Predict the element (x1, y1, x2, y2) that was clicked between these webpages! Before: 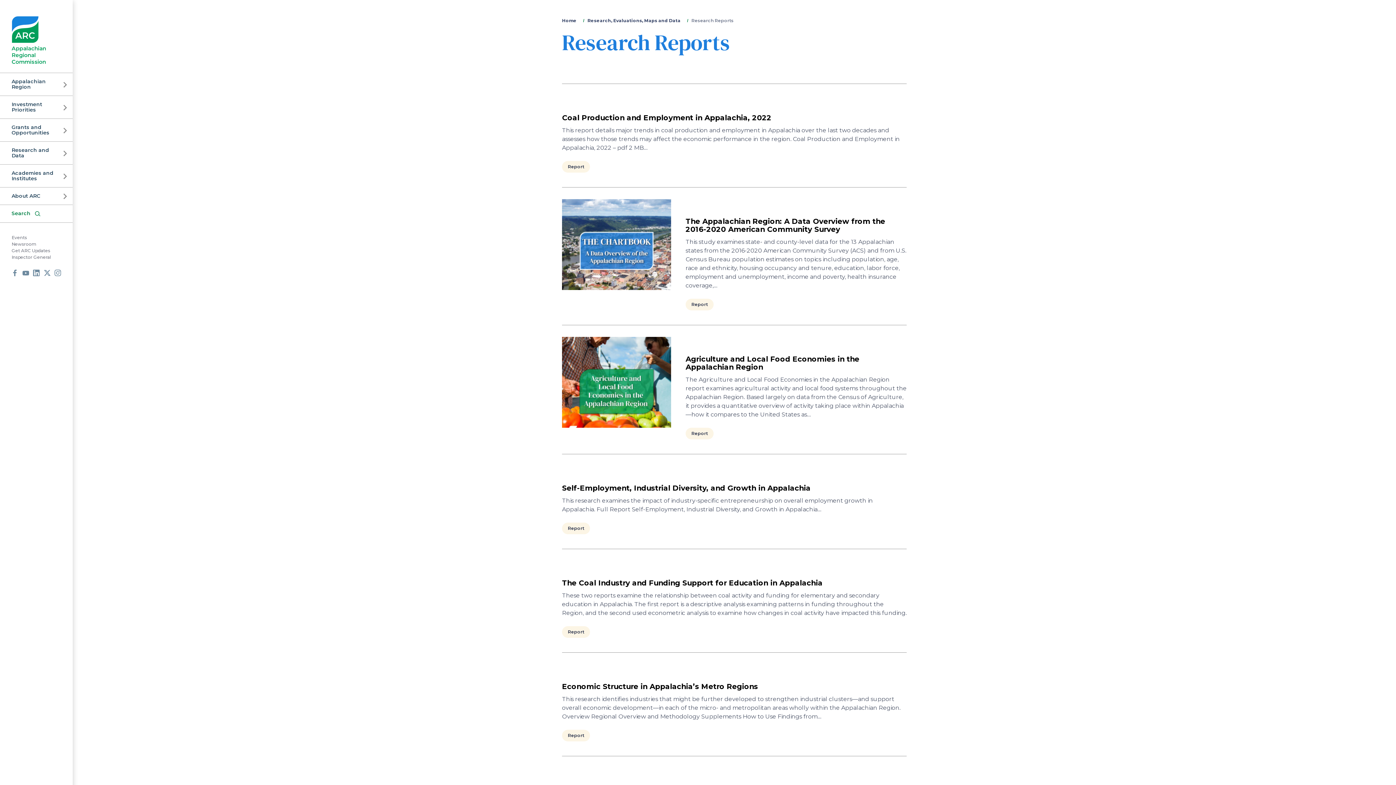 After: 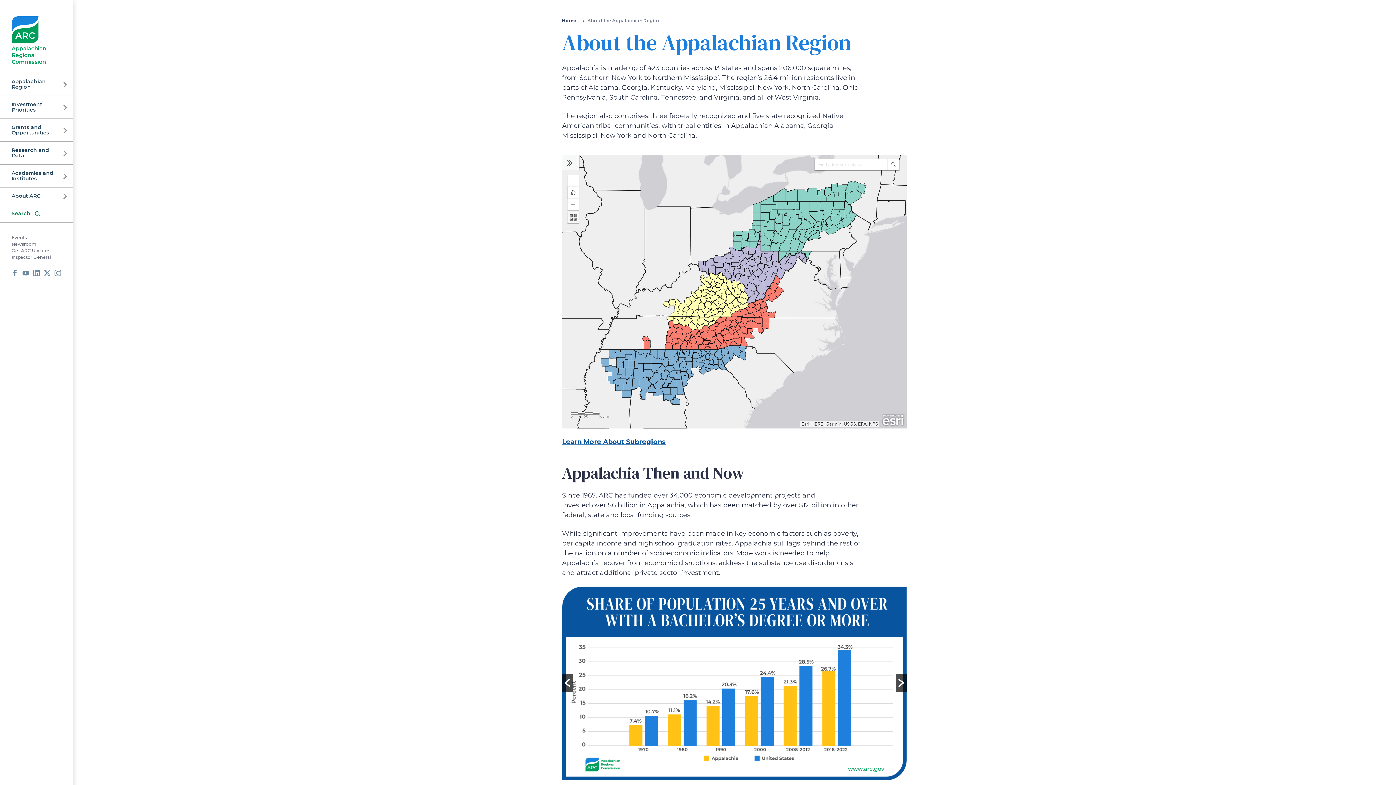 Action: label: Appalachian Region bbox: (0, 72, 72, 95)